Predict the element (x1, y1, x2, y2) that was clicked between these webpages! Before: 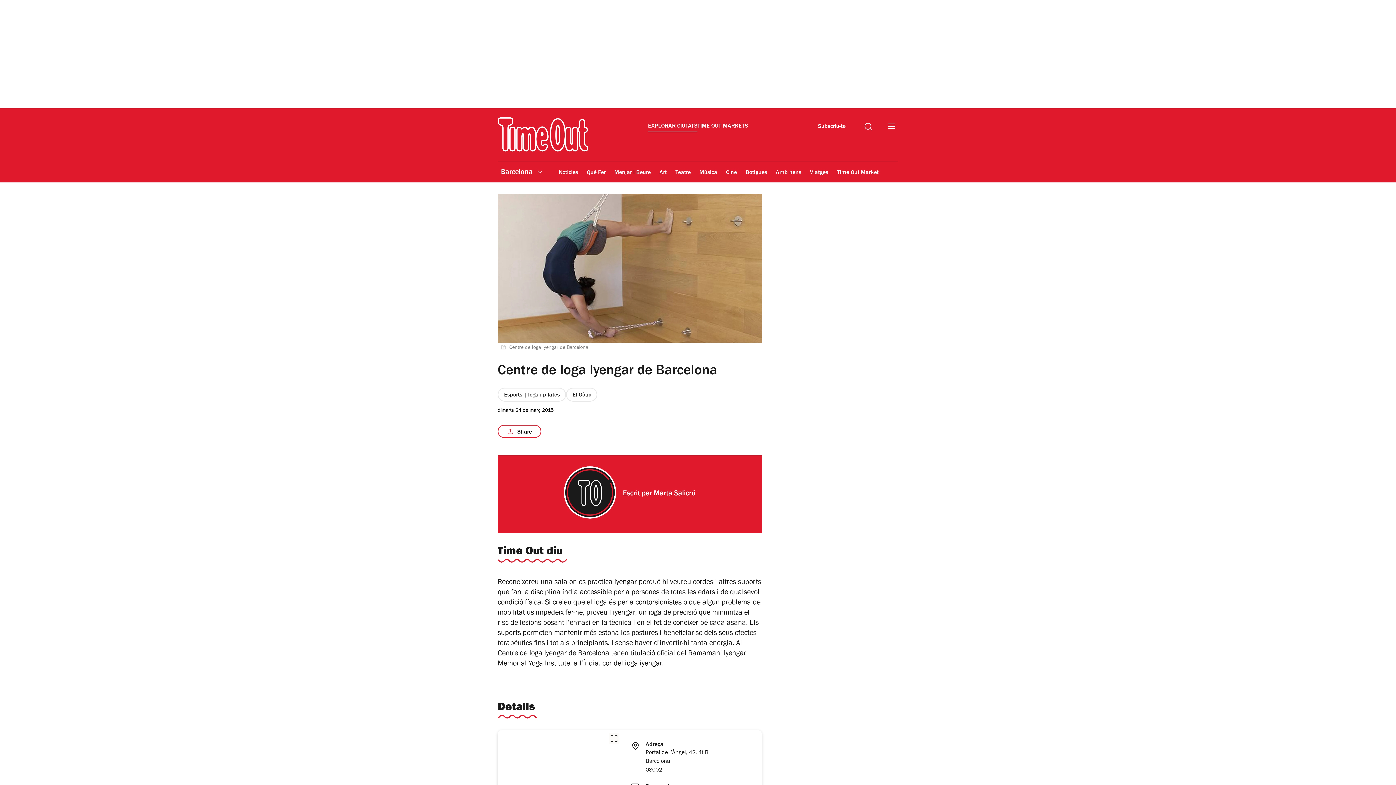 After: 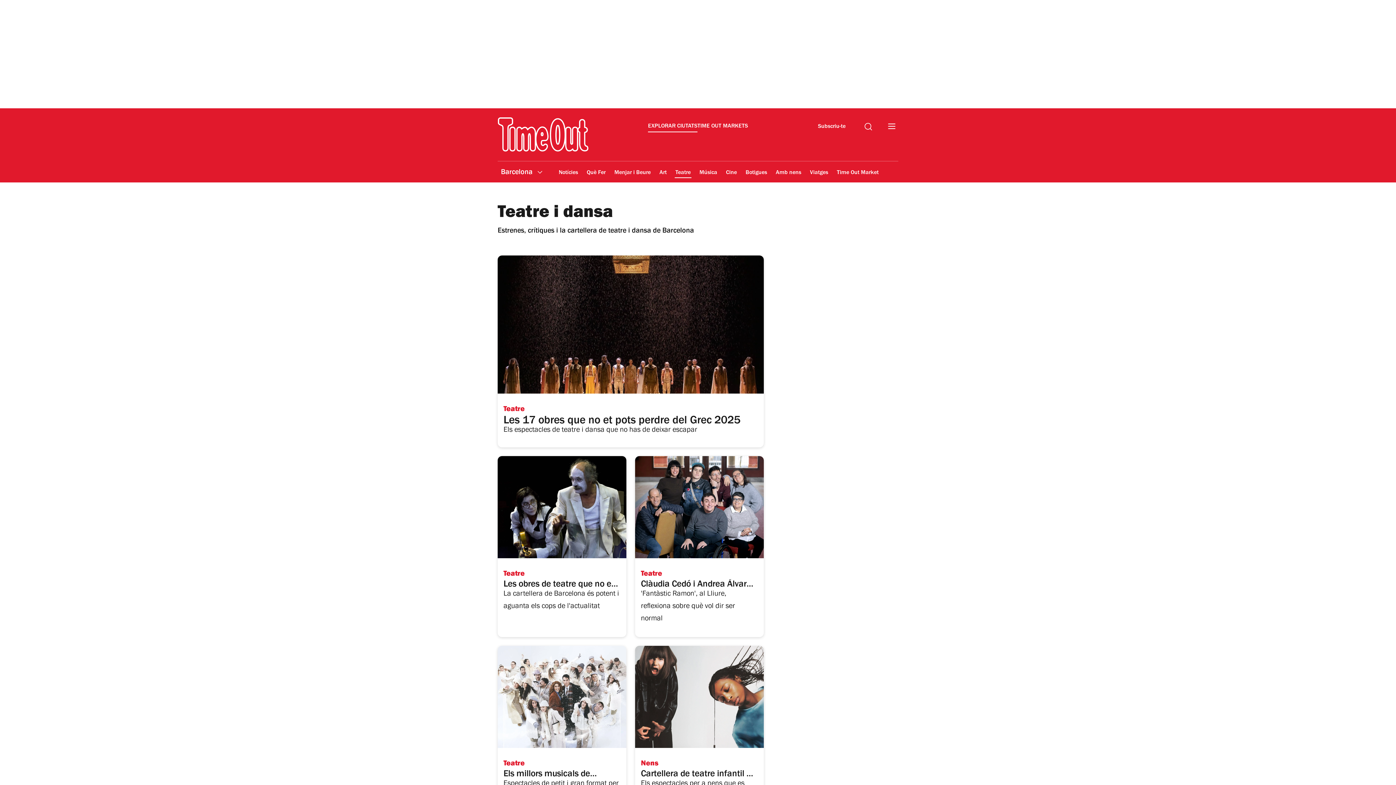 Action: bbox: (674, 164, 691, 181) label: Teatre